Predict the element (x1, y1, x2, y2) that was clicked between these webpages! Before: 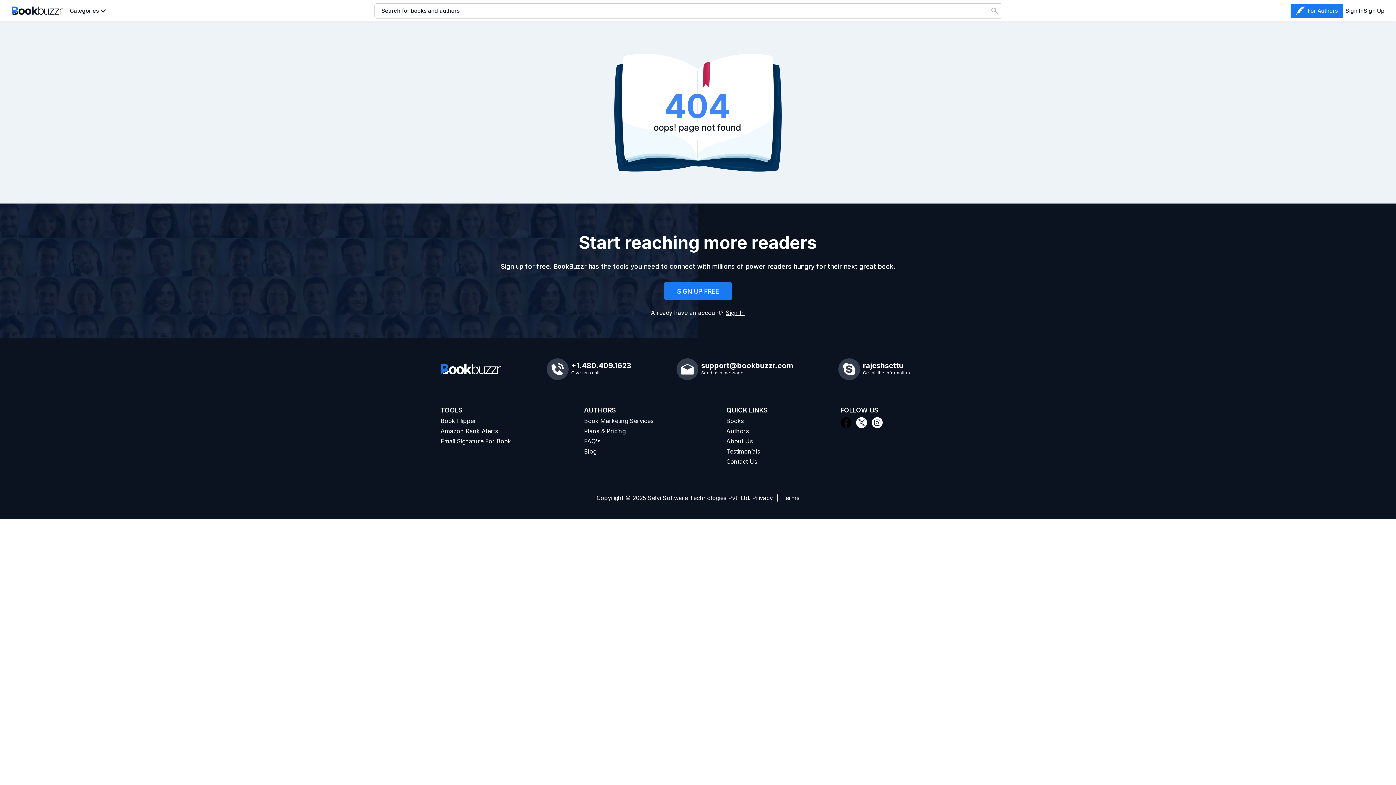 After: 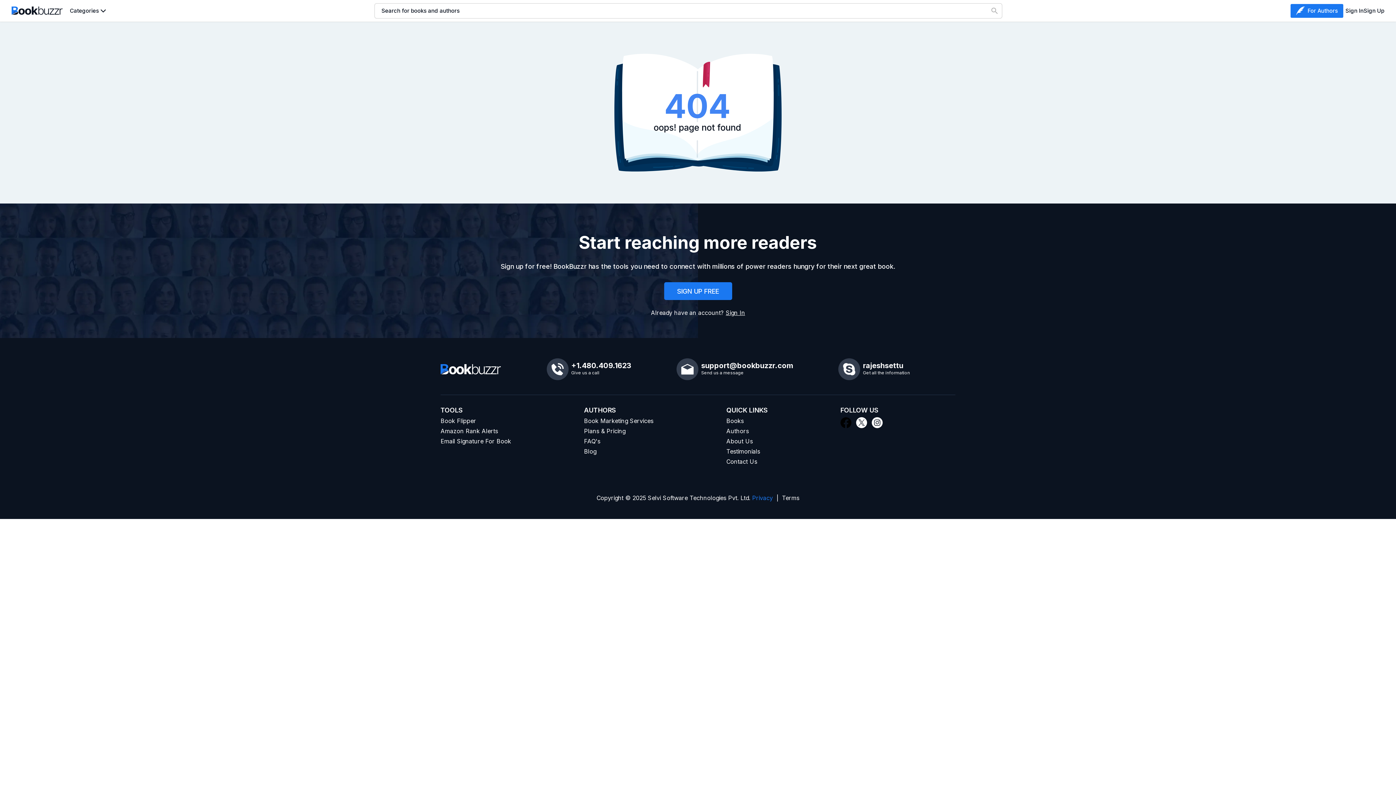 Action: label: Privacy bbox: (752, 494, 773, 501)